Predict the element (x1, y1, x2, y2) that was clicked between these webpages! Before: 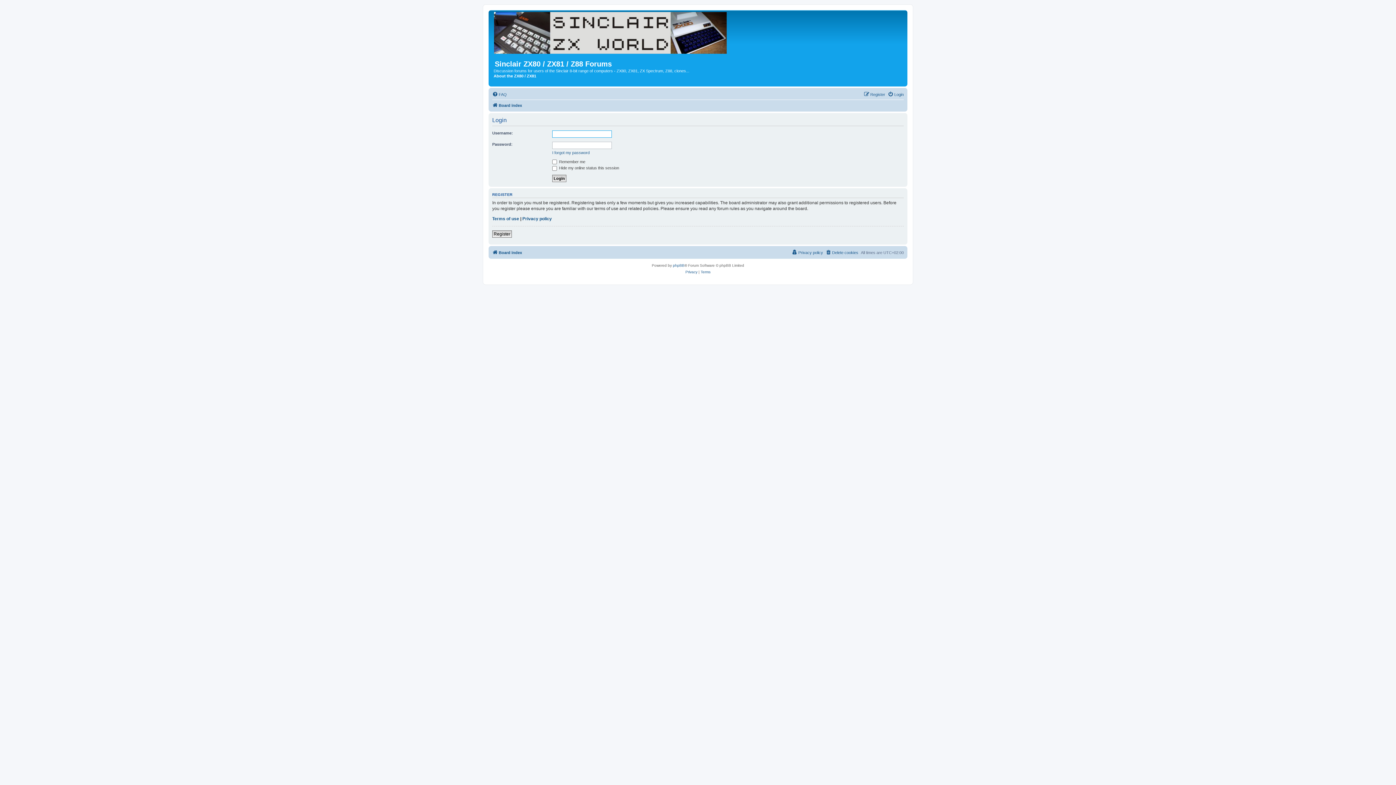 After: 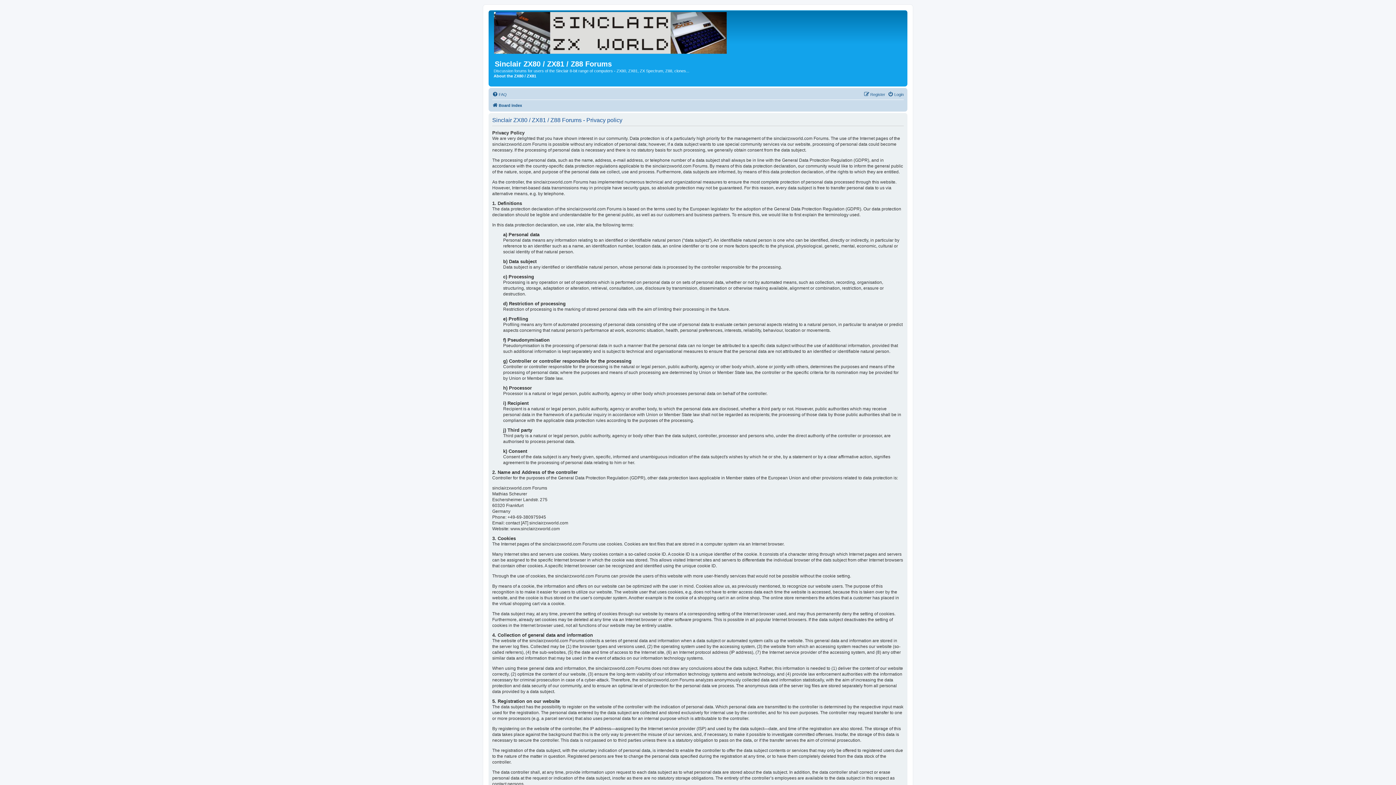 Action: label: Privacy bbox: (685, 269, 697, 275)